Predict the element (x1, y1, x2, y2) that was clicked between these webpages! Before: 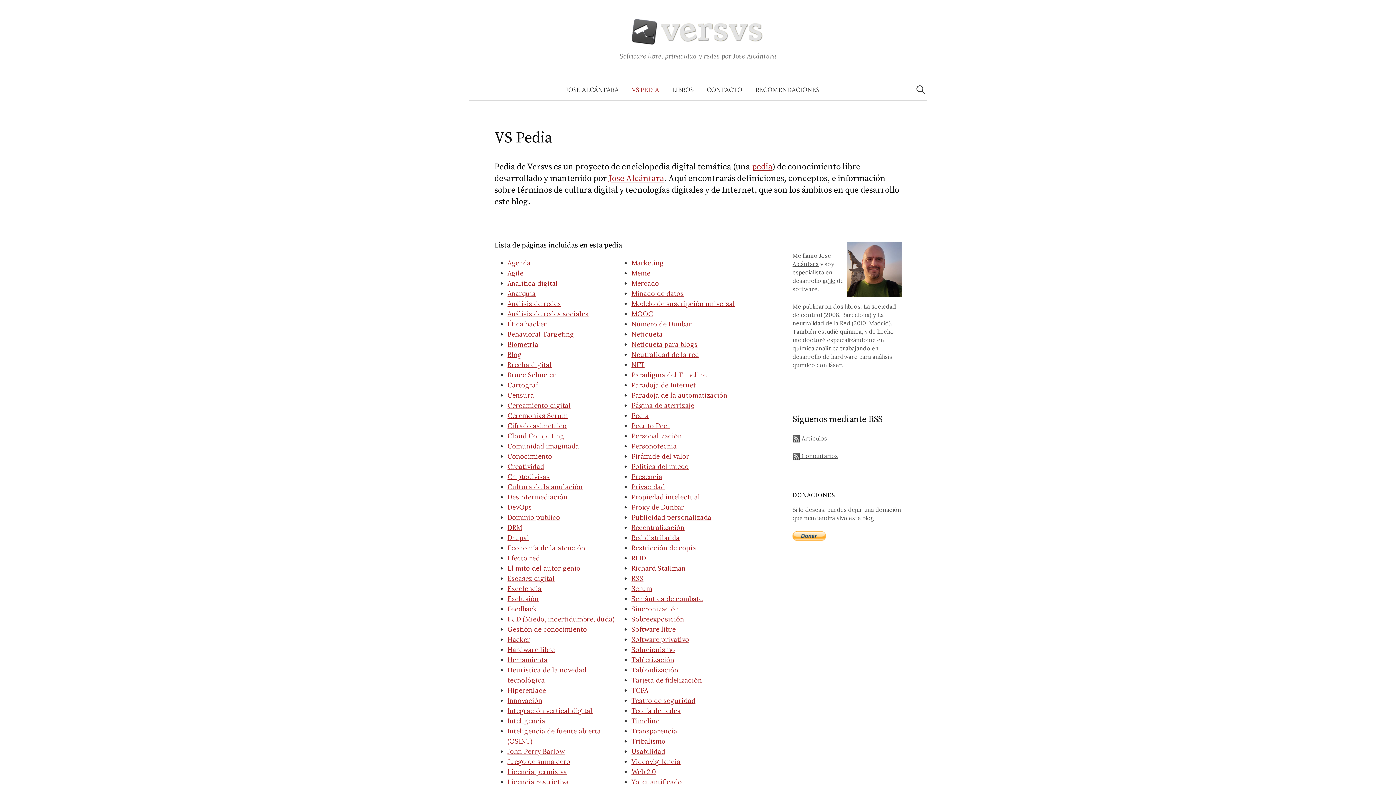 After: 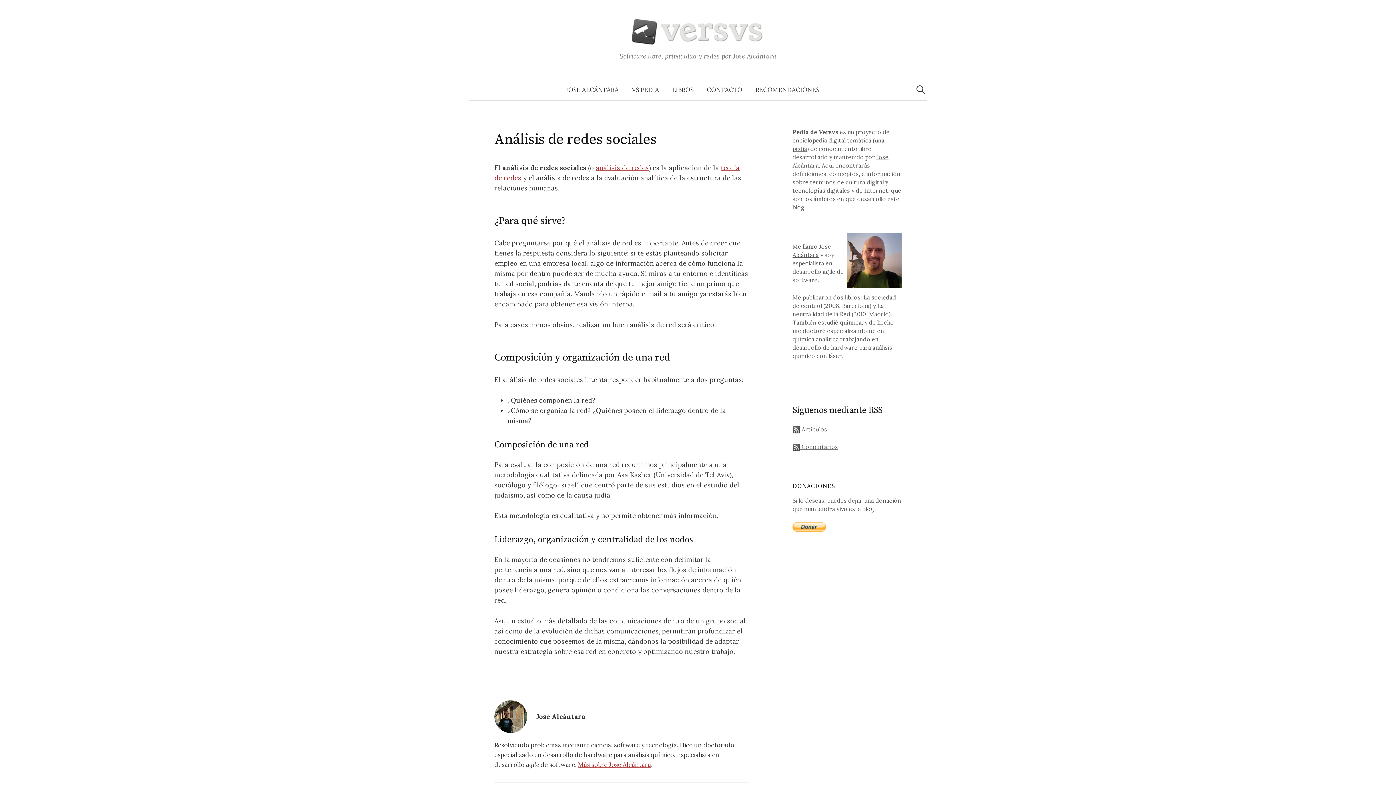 Action: label: Análisis de redes sociales bbox: (507, 309, 588, 318)